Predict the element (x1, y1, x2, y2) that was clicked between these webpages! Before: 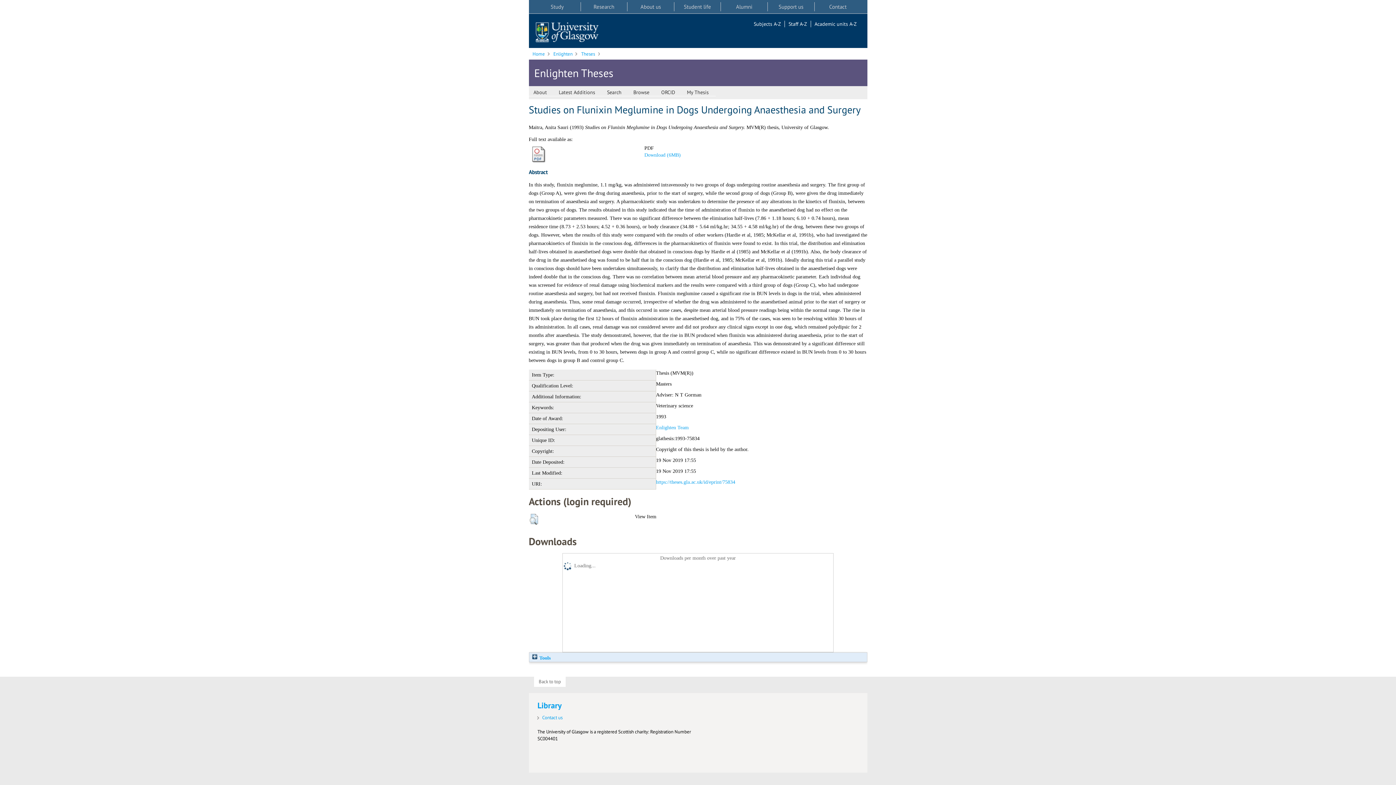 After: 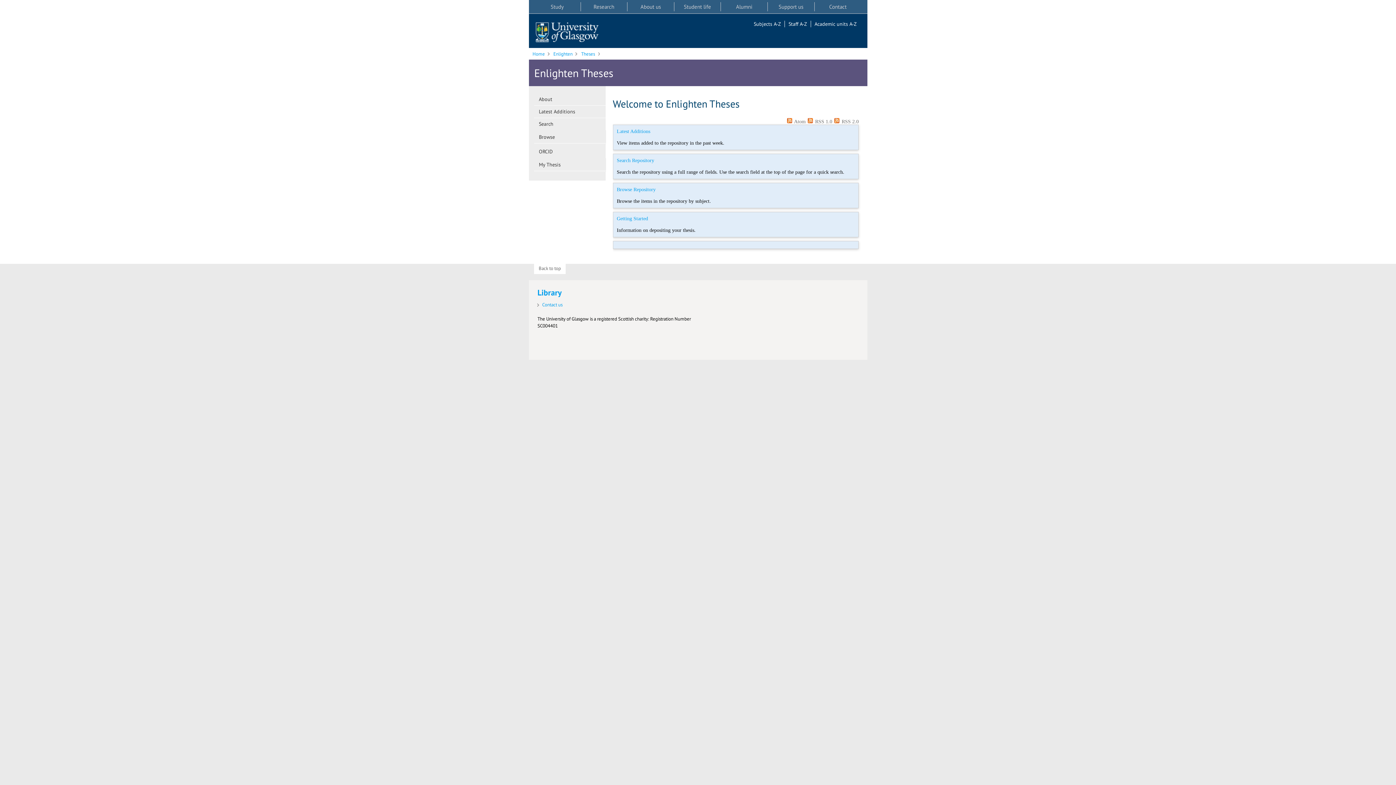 Action: label: Enlighten Theses bbox: (534, 65, 613, 80)